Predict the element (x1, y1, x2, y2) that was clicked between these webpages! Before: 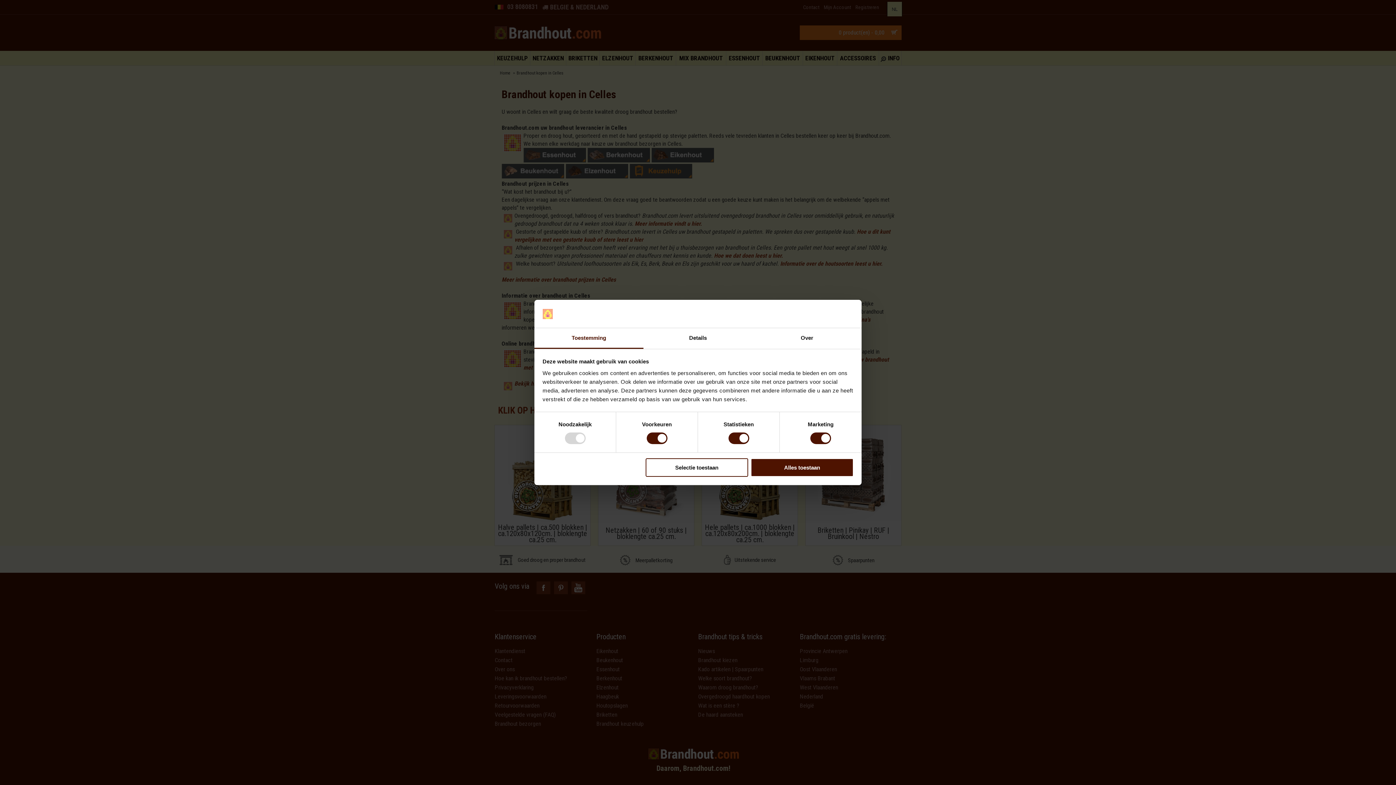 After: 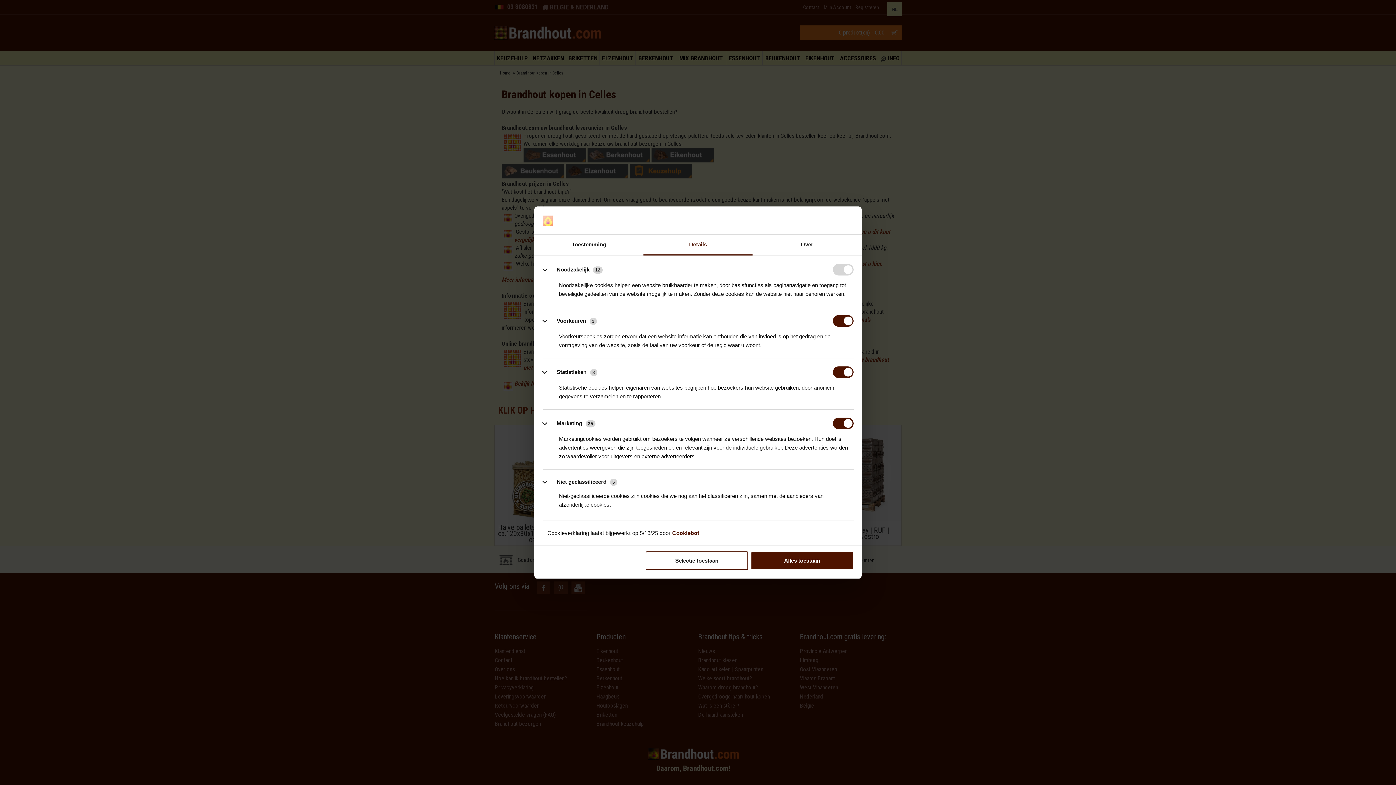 Action: label: Details bbox: (643, 328, 752, 349)